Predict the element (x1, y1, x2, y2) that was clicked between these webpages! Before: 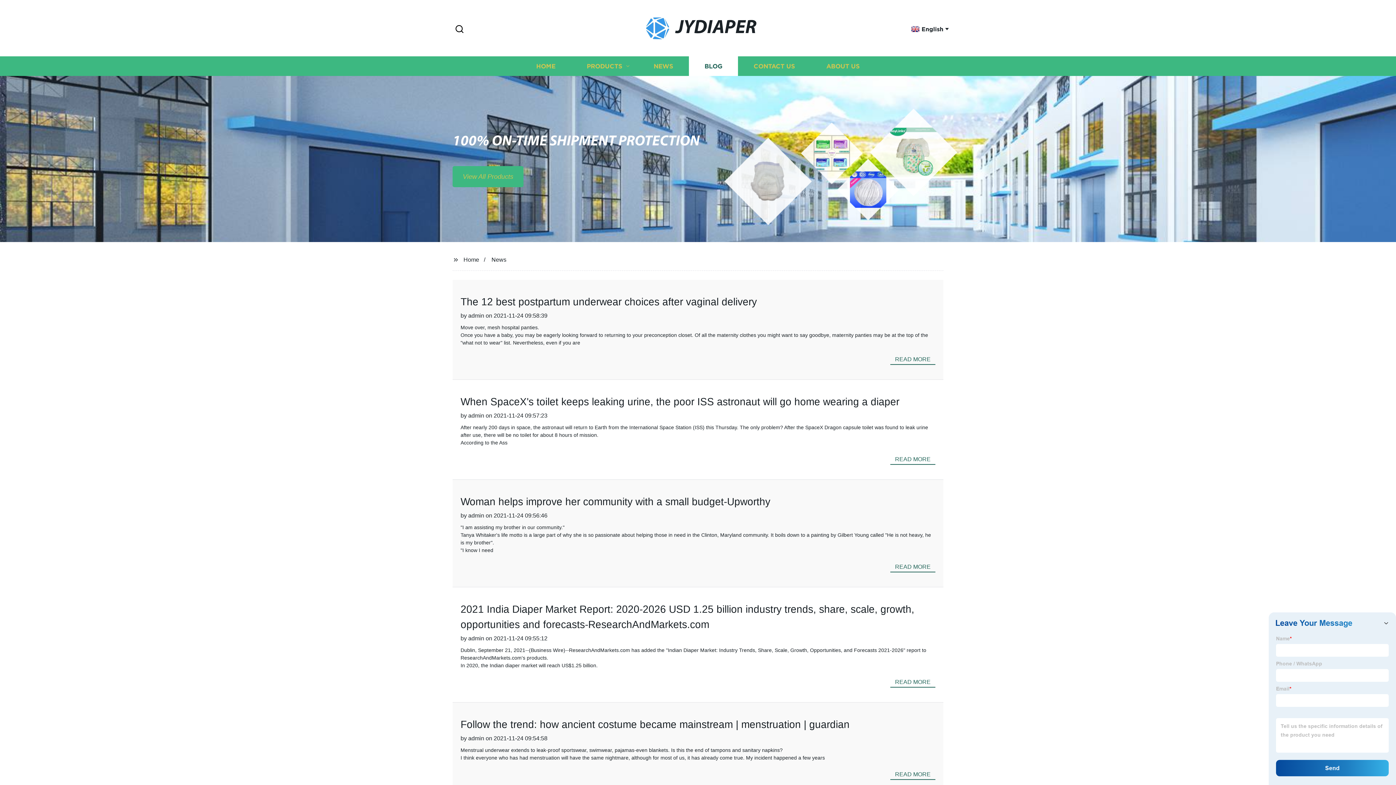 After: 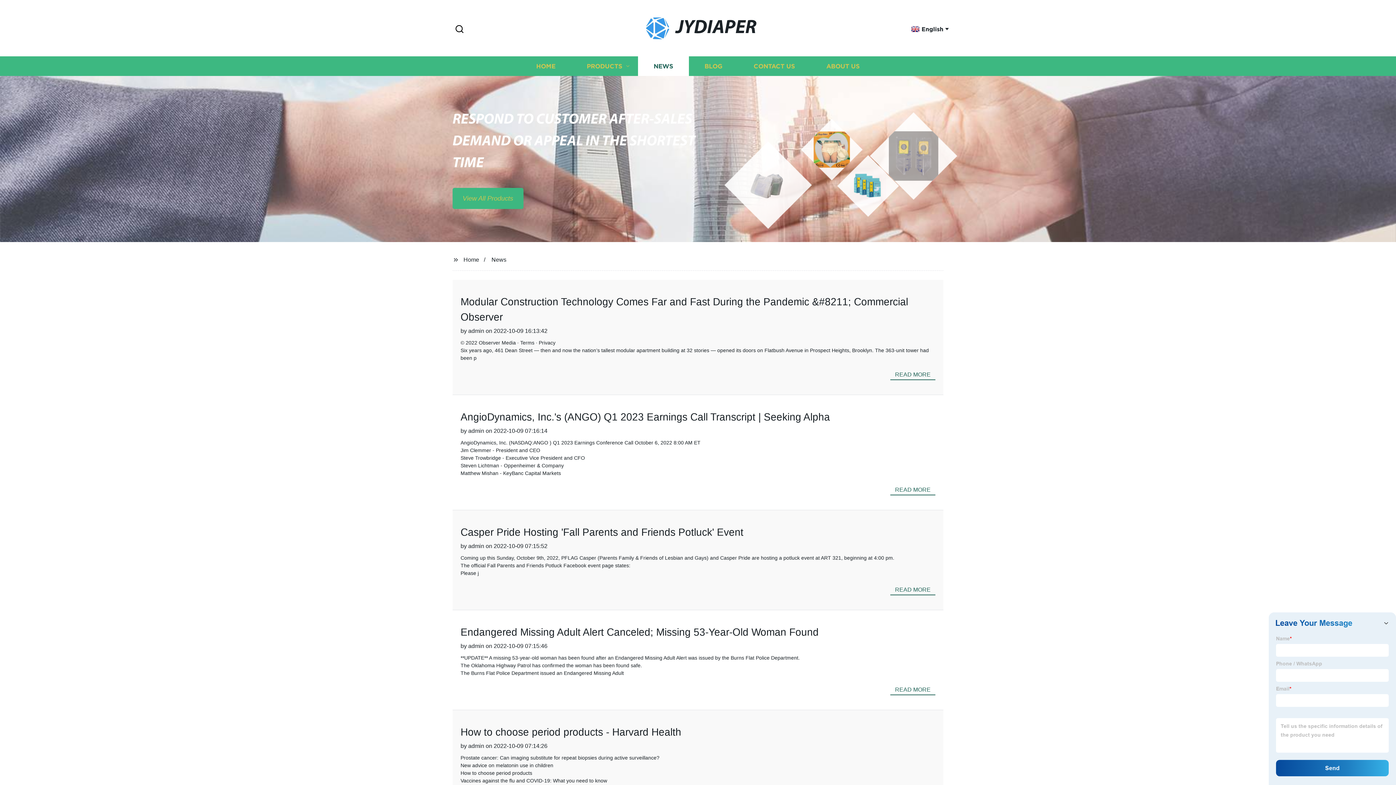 Action: bbox: (491, 256, 506, 262) label: News